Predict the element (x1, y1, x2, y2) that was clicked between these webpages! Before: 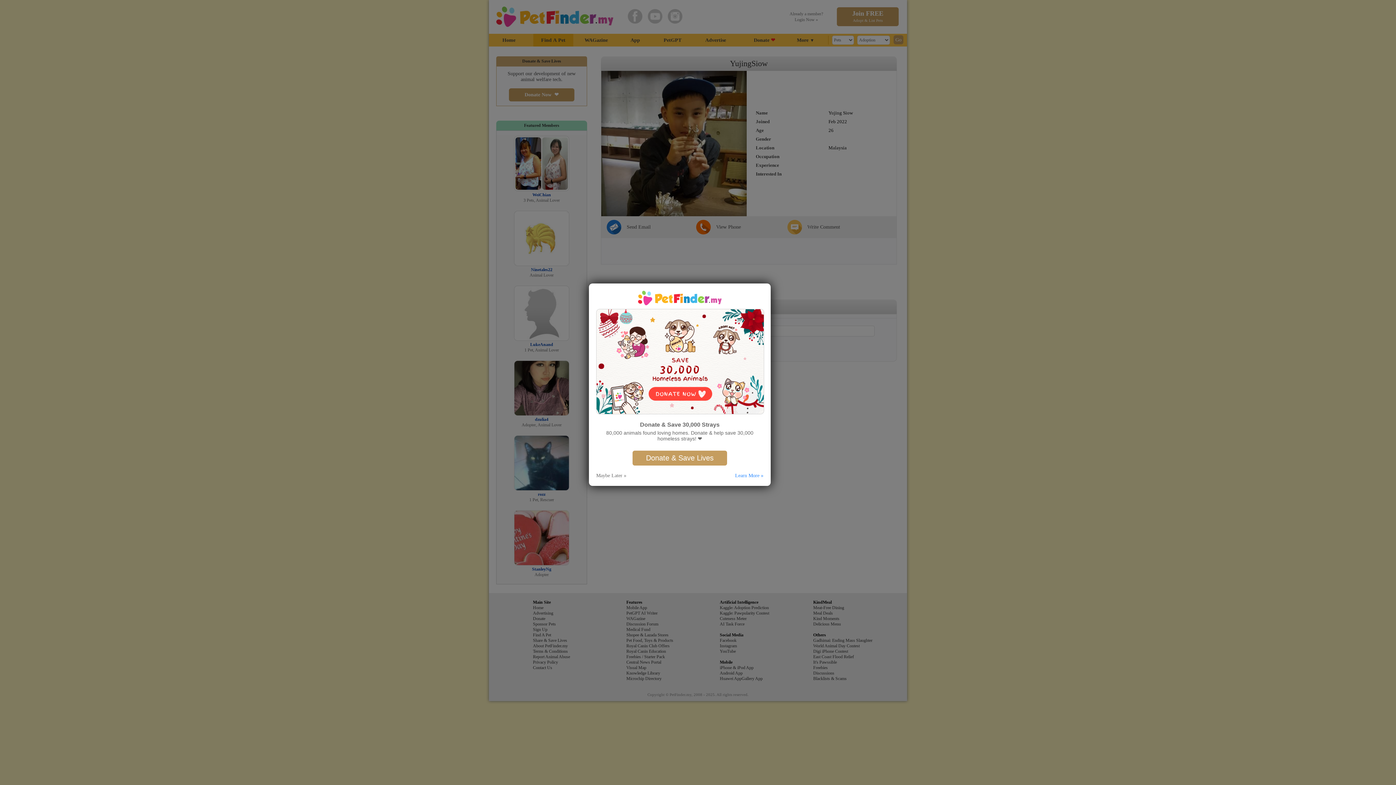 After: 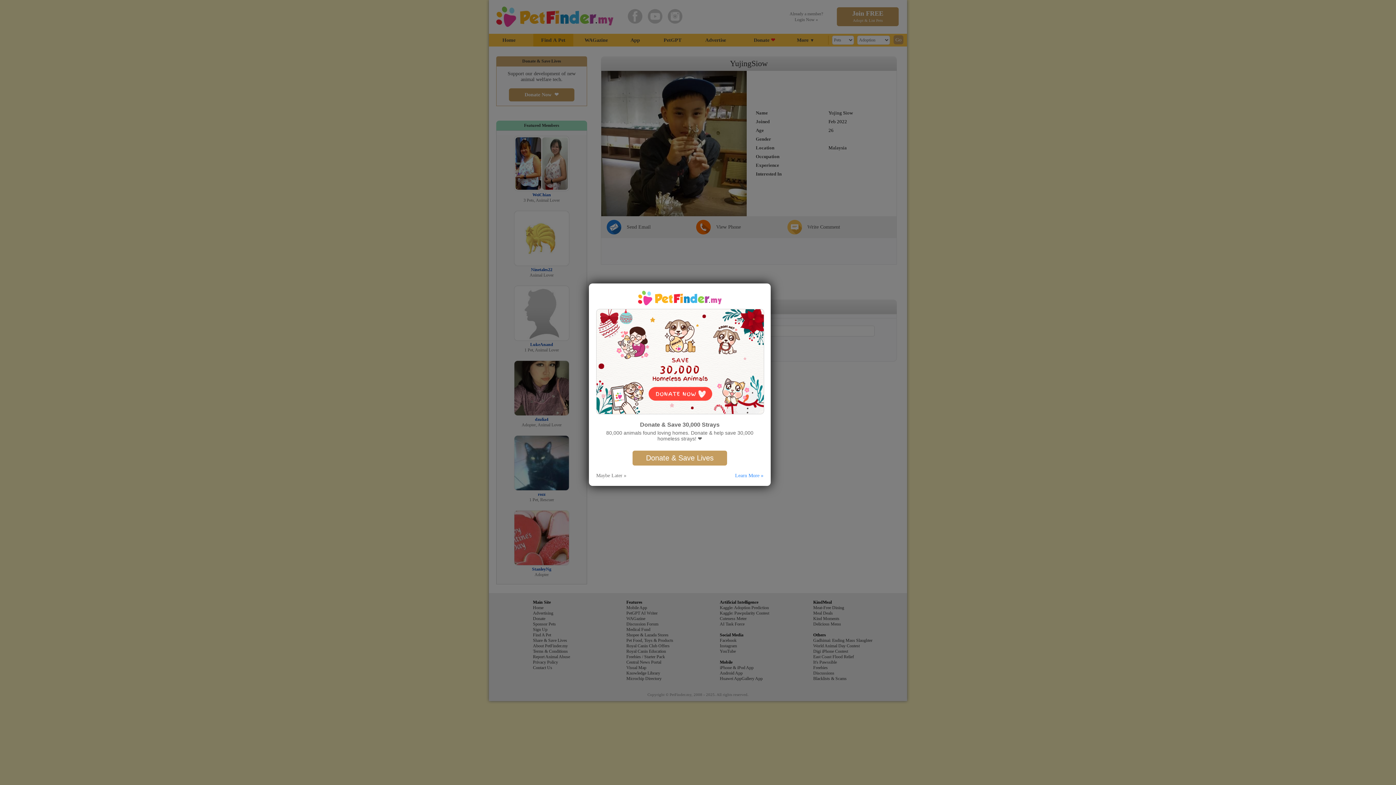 Action: bbox: (735, 472, 763, 478) label: Learn More »